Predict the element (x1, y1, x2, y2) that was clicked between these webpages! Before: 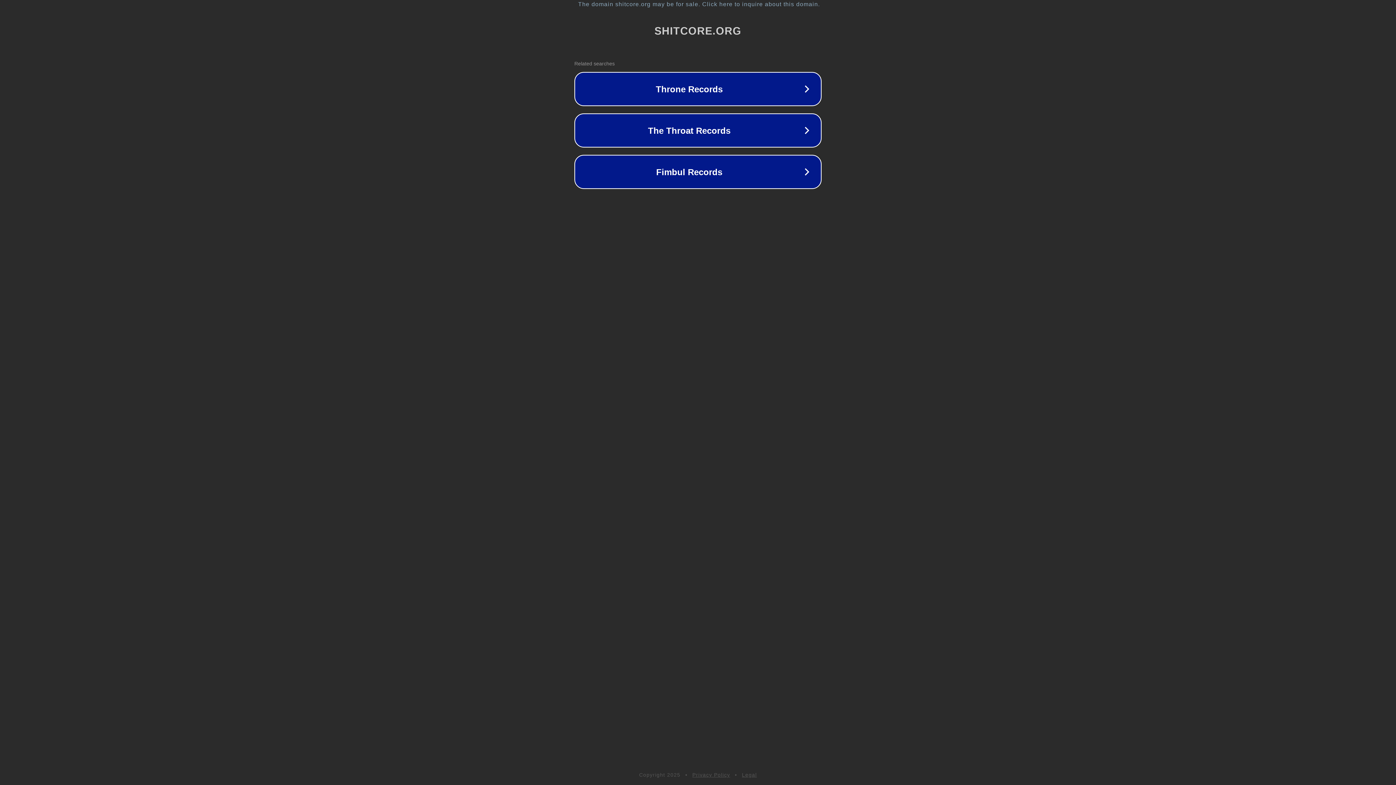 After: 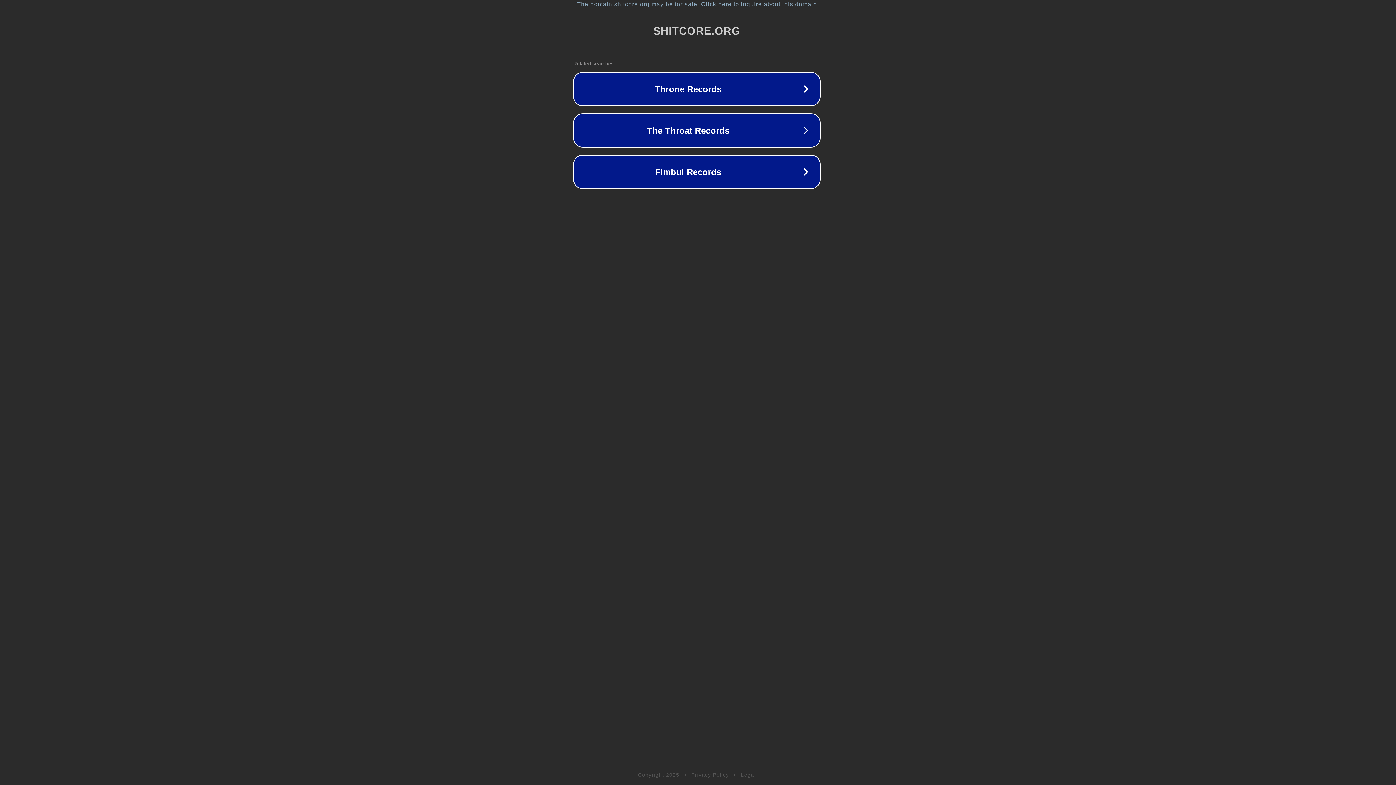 Action: bbox: (1, 1, 1397, 7) label: The domain shitcore.org may be for sale. Click here to inquire about this domain.